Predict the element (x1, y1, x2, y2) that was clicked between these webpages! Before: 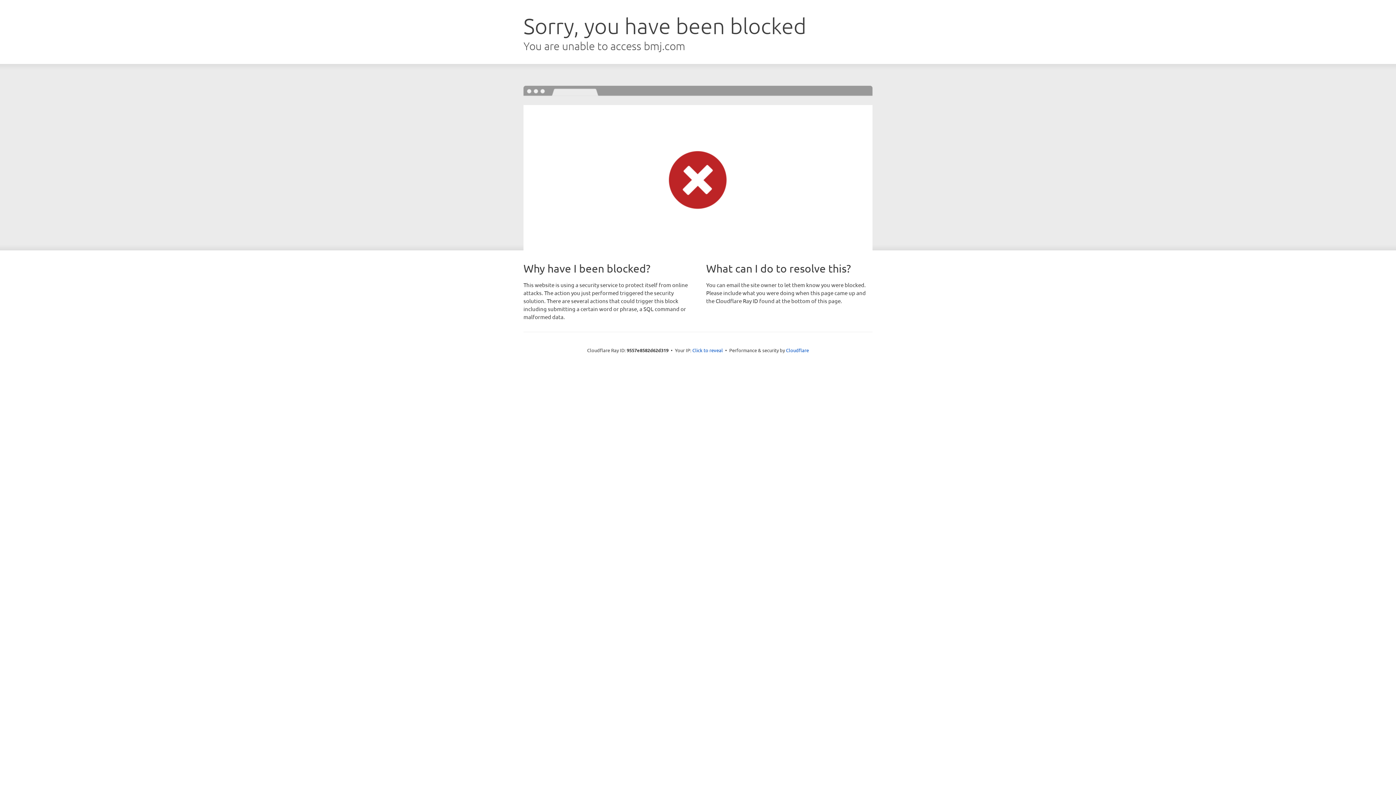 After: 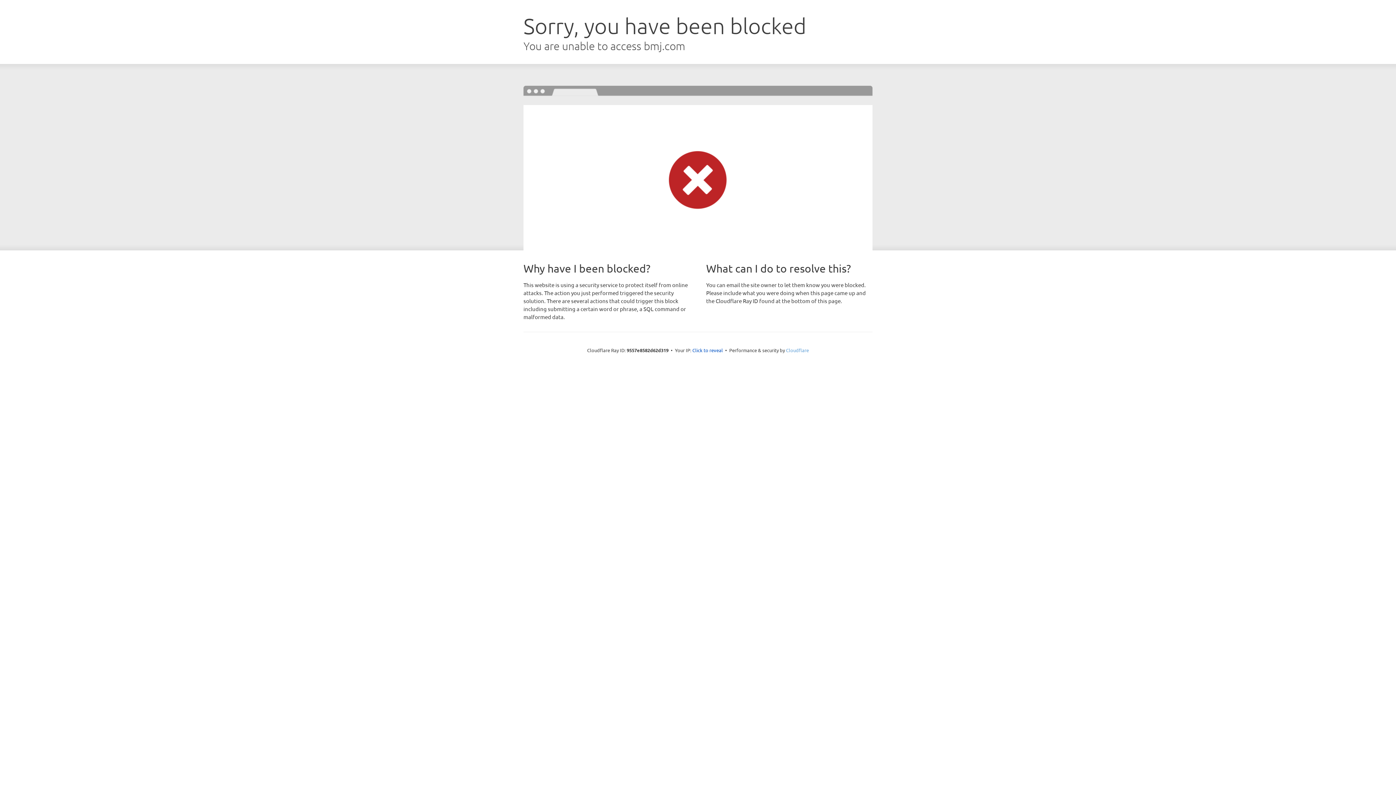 Action: bbox: (786, 347, 809, 353) label: Cloudflare